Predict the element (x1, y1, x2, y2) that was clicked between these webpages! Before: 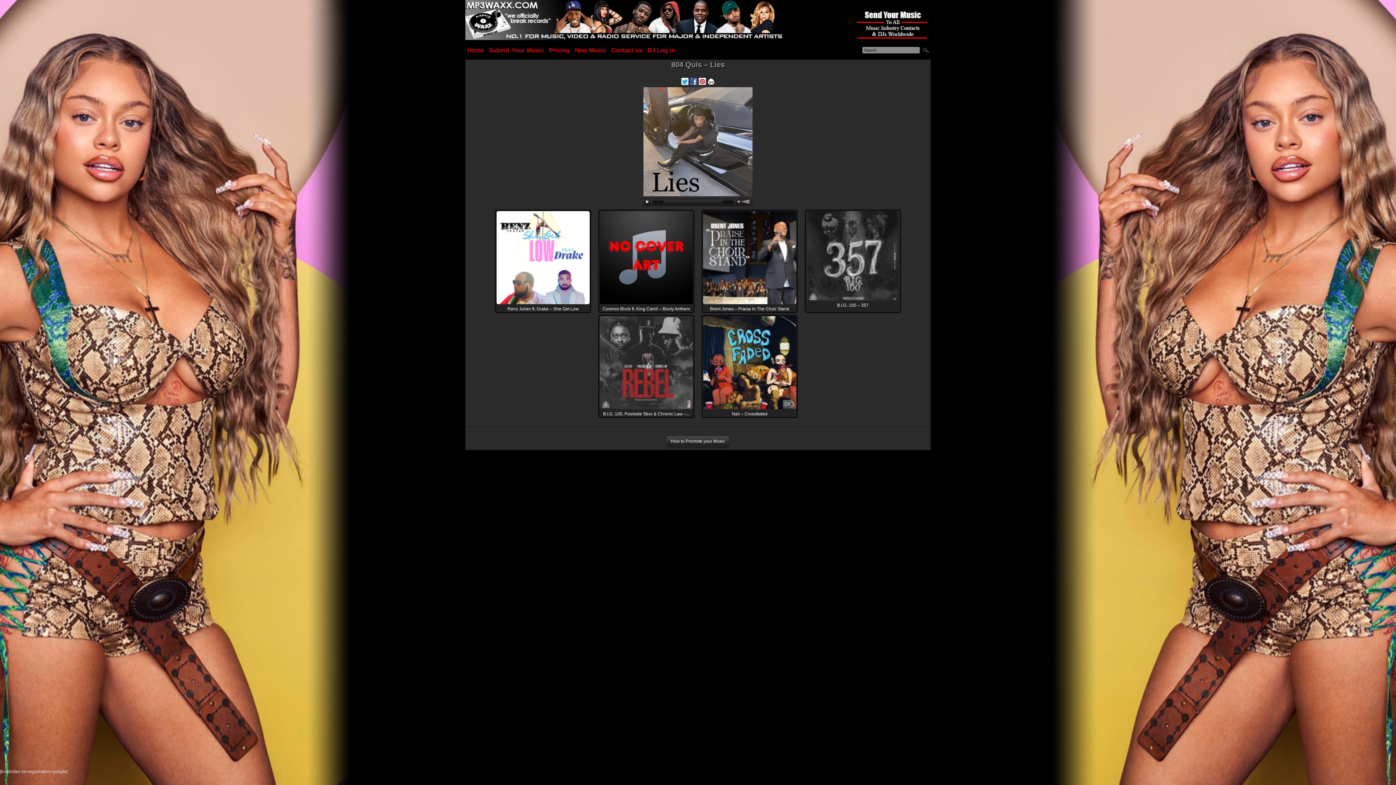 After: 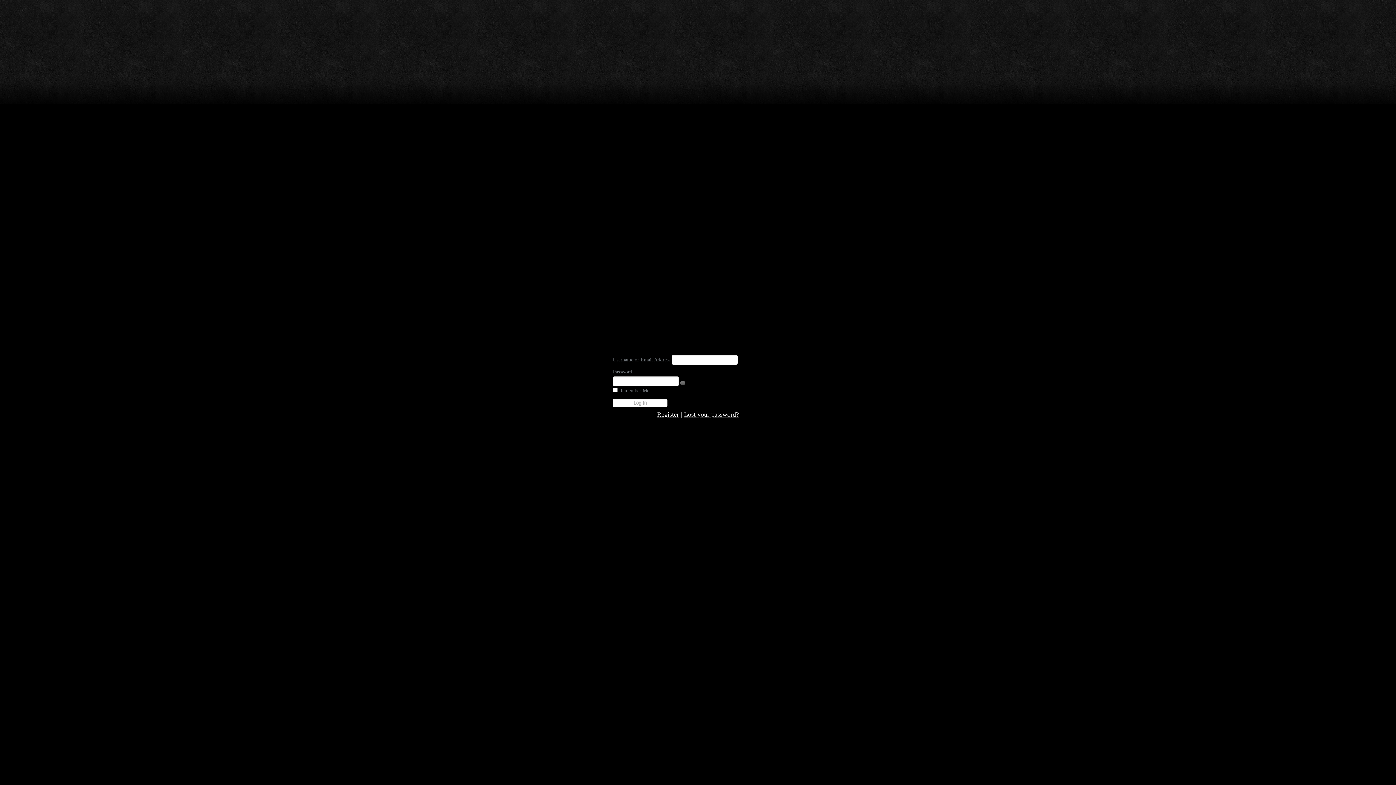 Action: bbox: (645, 41, 677, 59) label: DJ Log in